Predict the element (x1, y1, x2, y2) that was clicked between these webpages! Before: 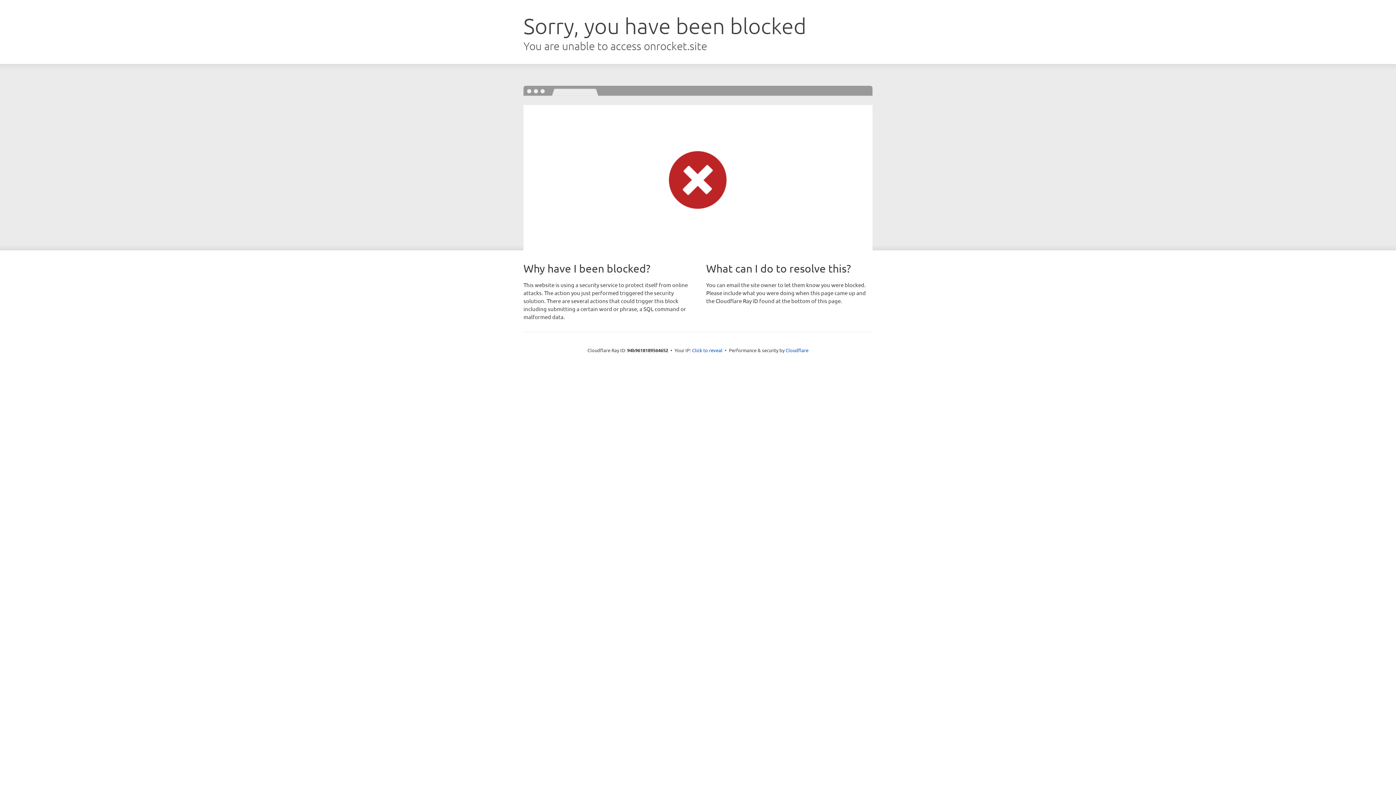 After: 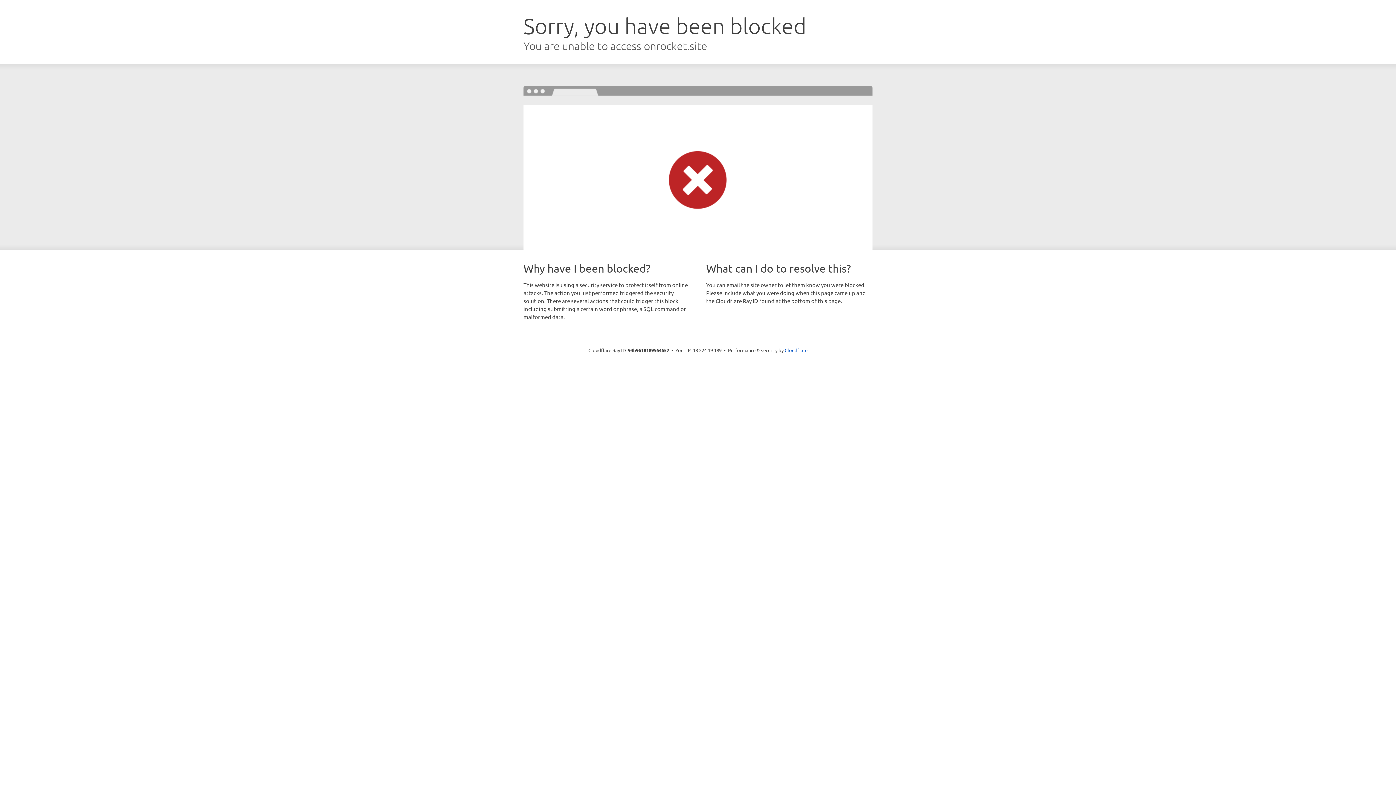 Action: label: Click to reveal bbox: (692, 346, 722, 353)